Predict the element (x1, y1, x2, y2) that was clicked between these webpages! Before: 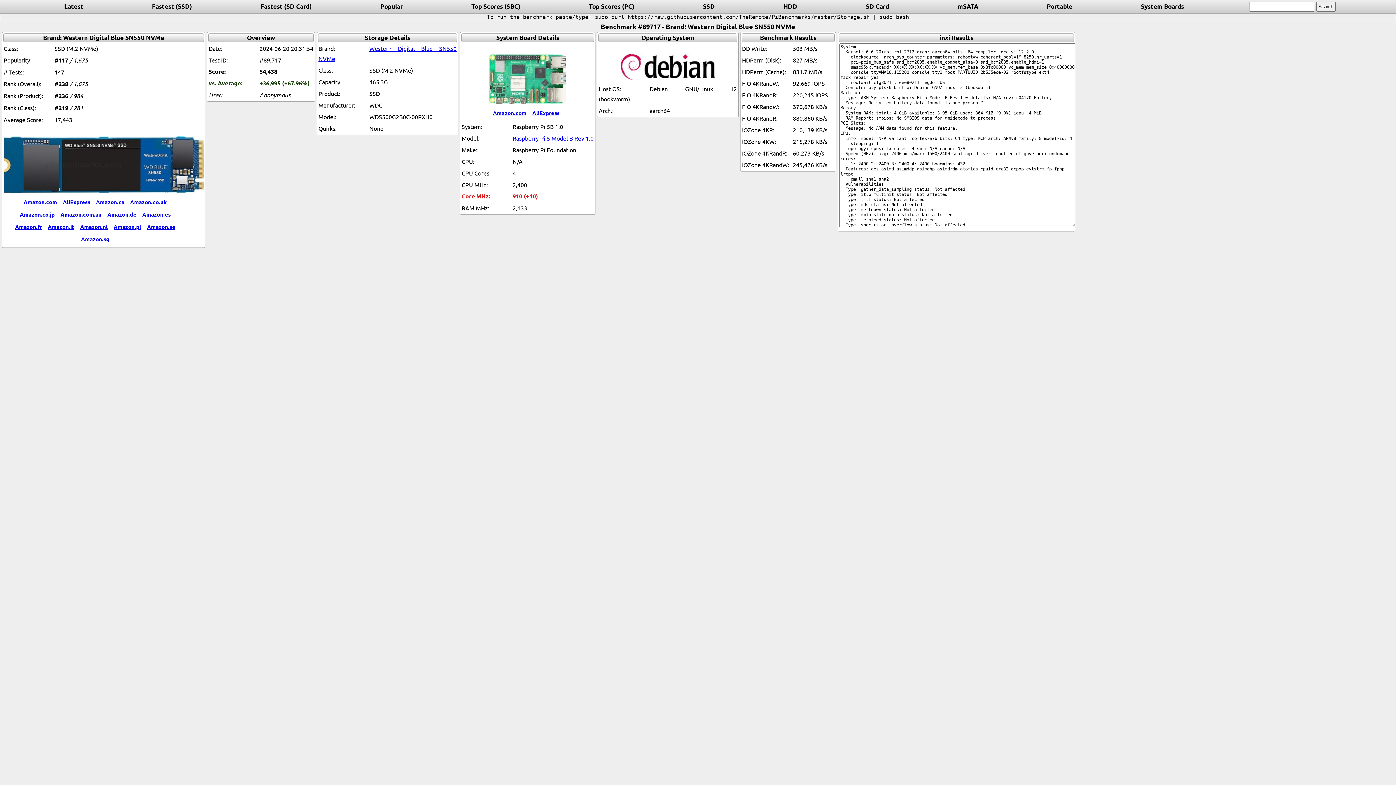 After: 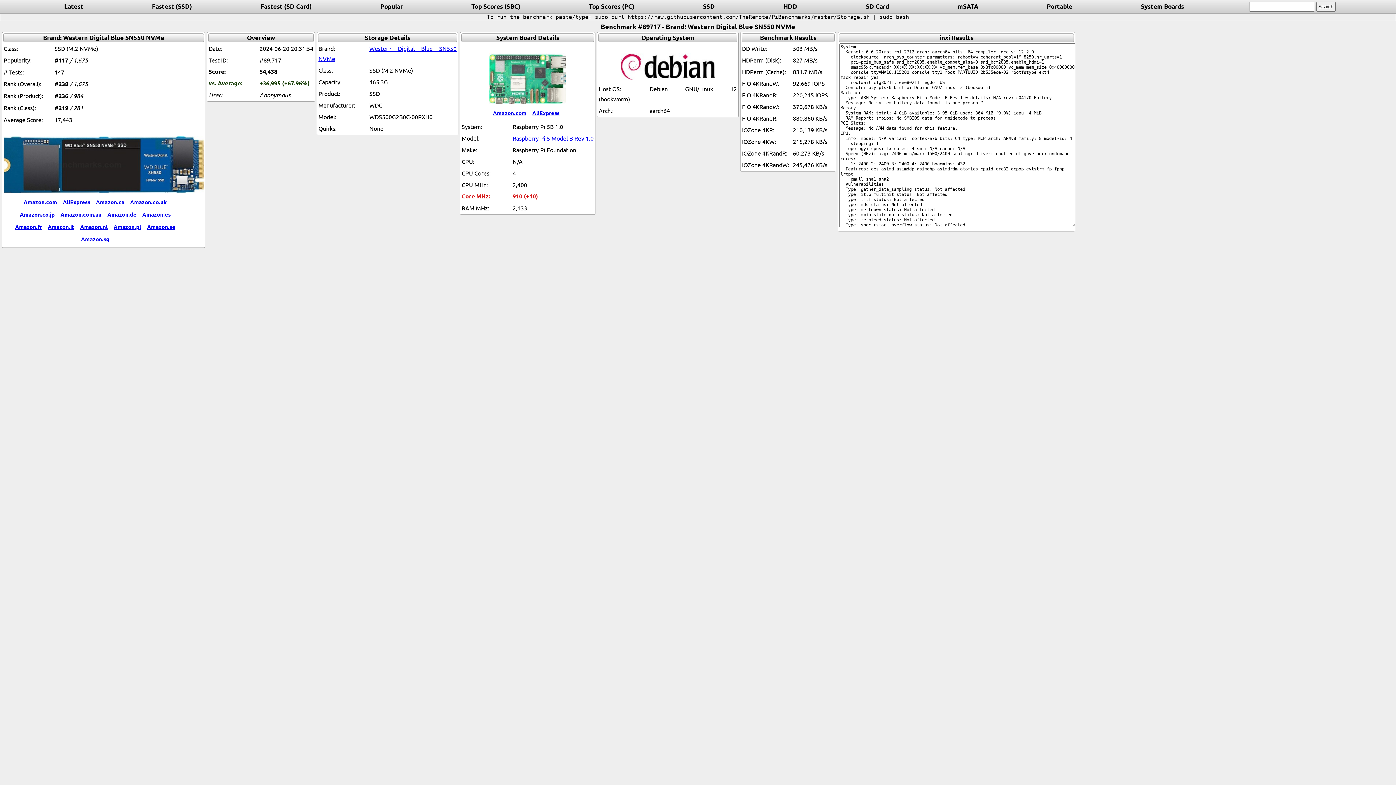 Action: label: Amazon.pl bbox: (112, 222, 142, 230)